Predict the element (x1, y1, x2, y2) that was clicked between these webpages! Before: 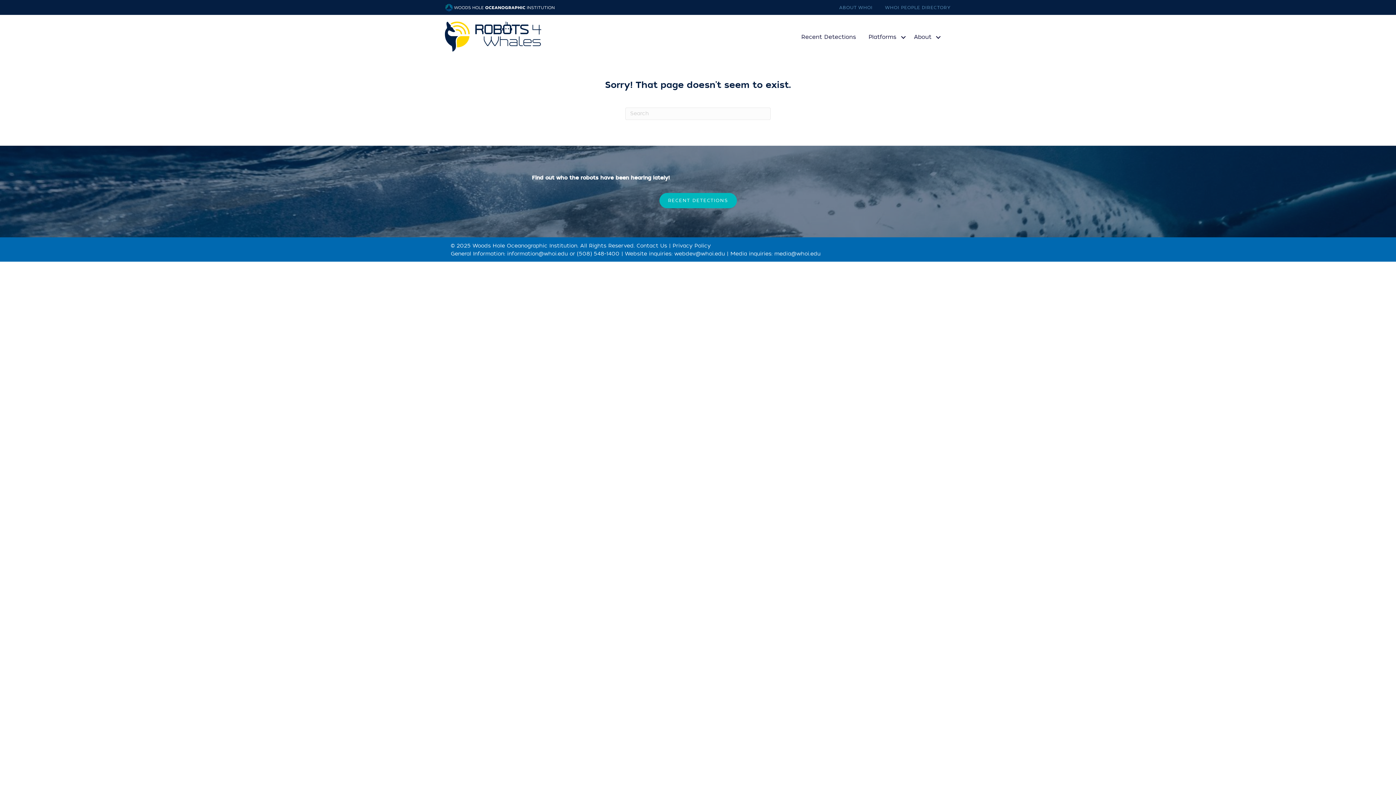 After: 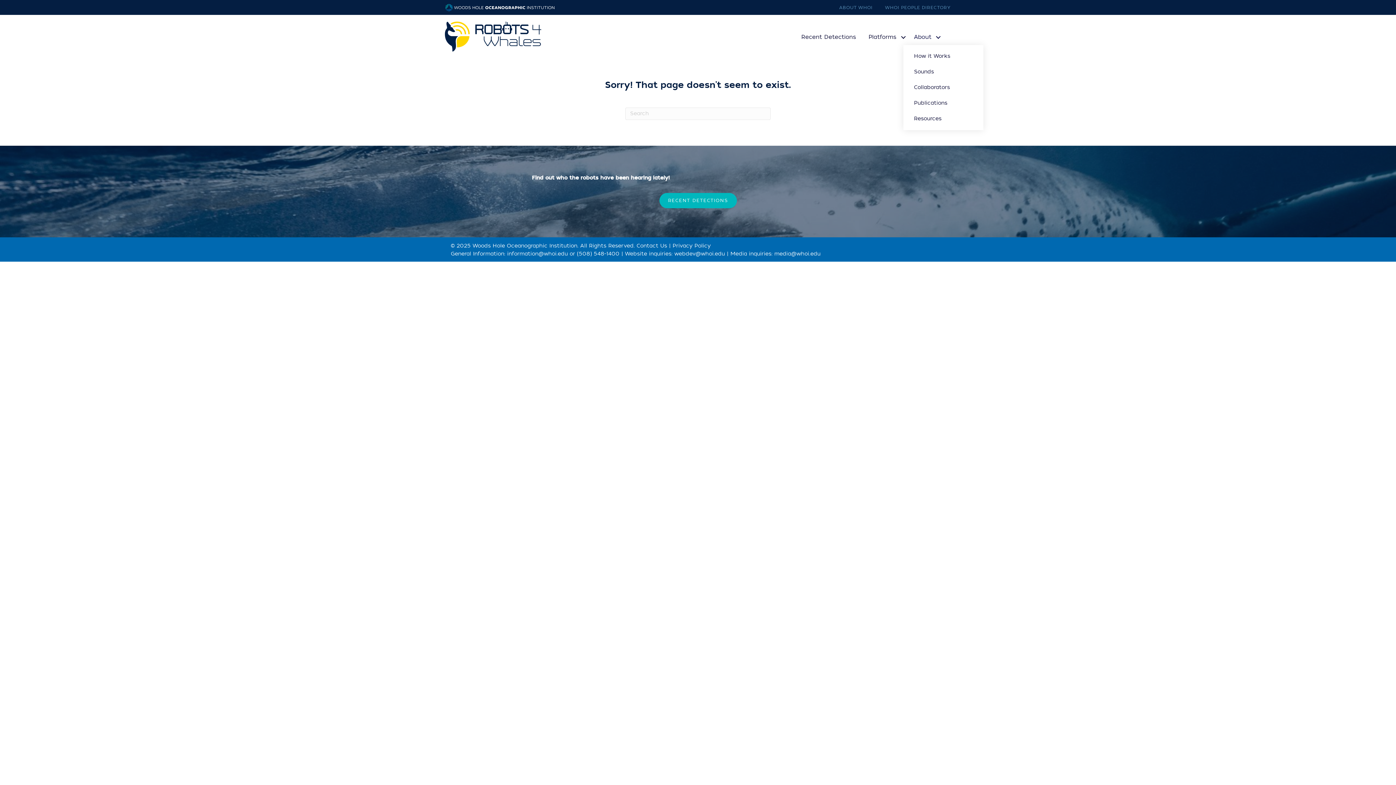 Action: label: About bbox: (910, 29, 945, 45)